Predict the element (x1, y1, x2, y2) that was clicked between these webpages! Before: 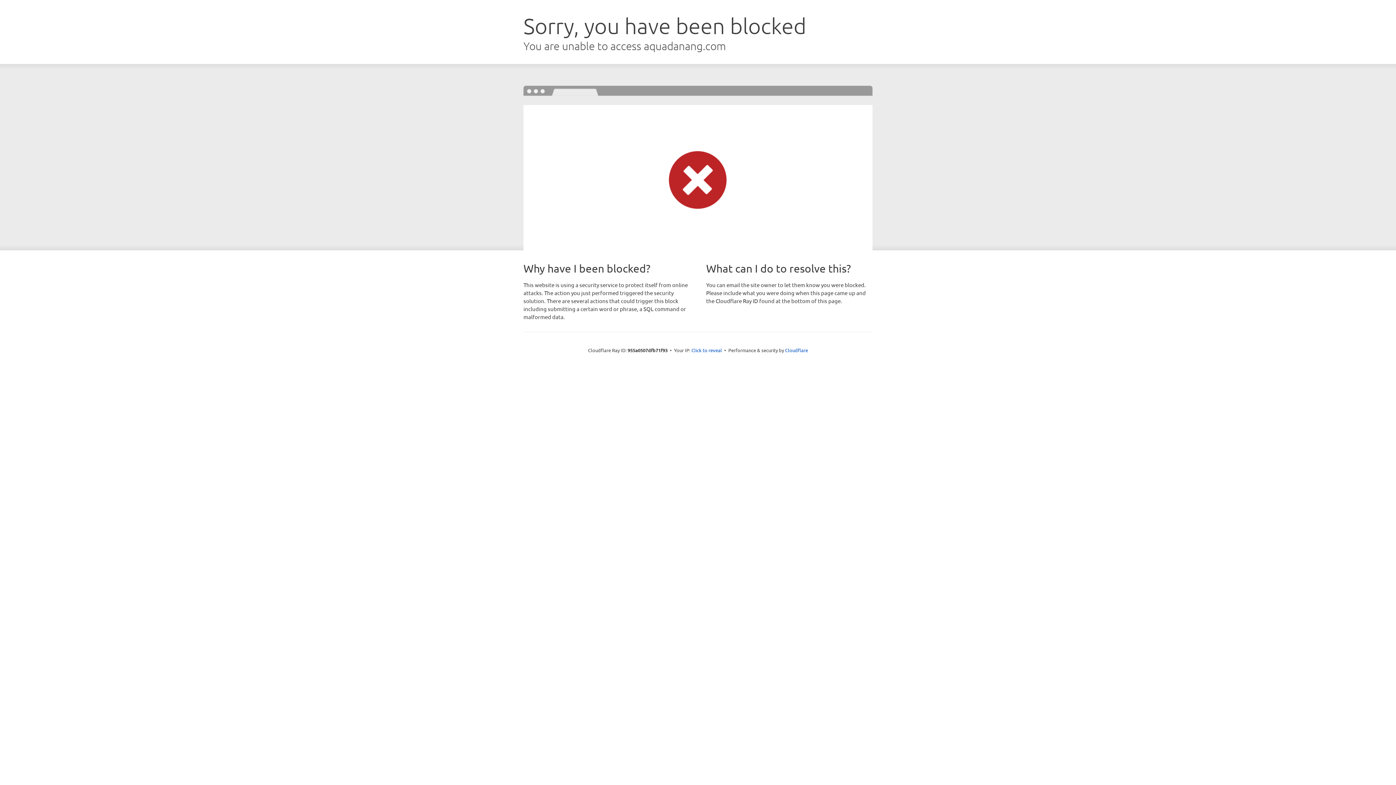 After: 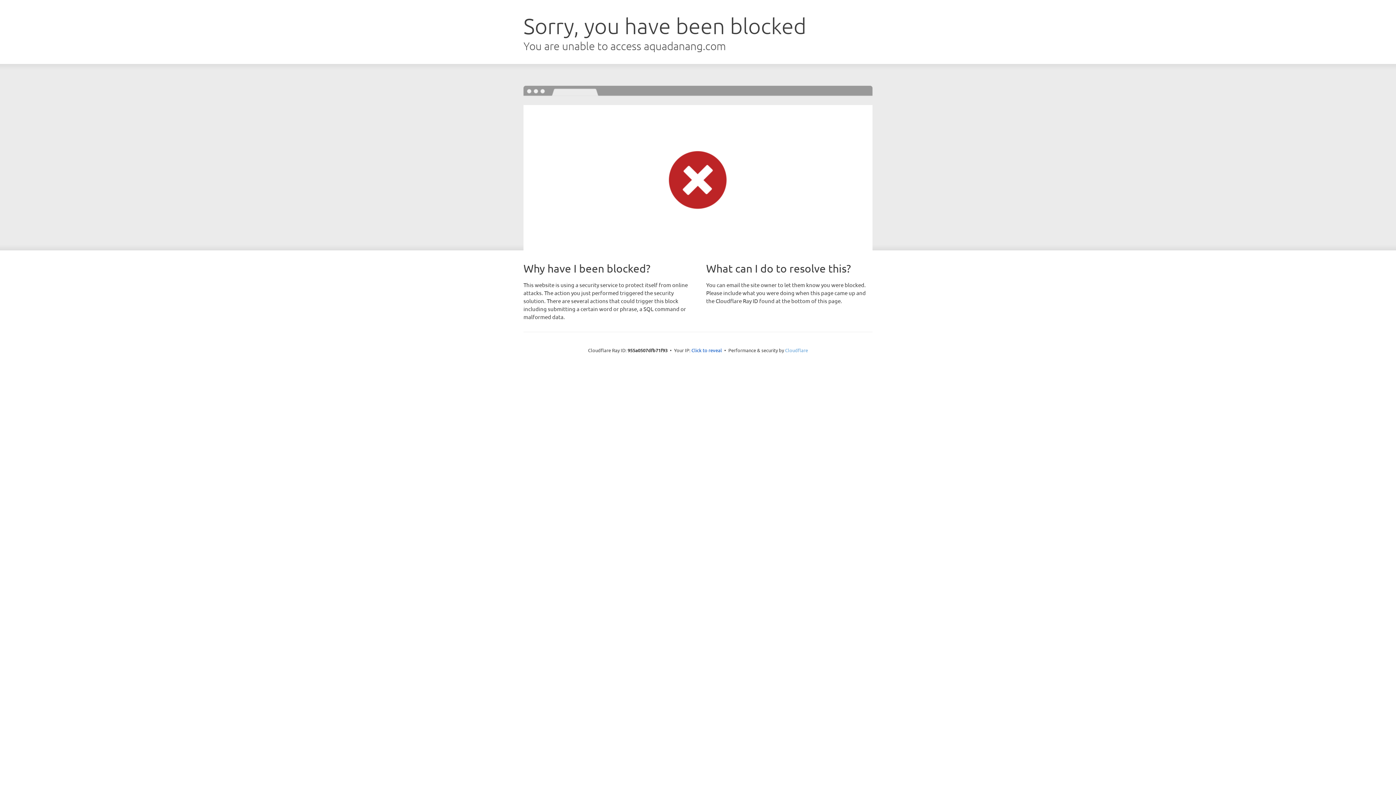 Action: label: Cloudflare bbox: (785, 347, 808, 353)